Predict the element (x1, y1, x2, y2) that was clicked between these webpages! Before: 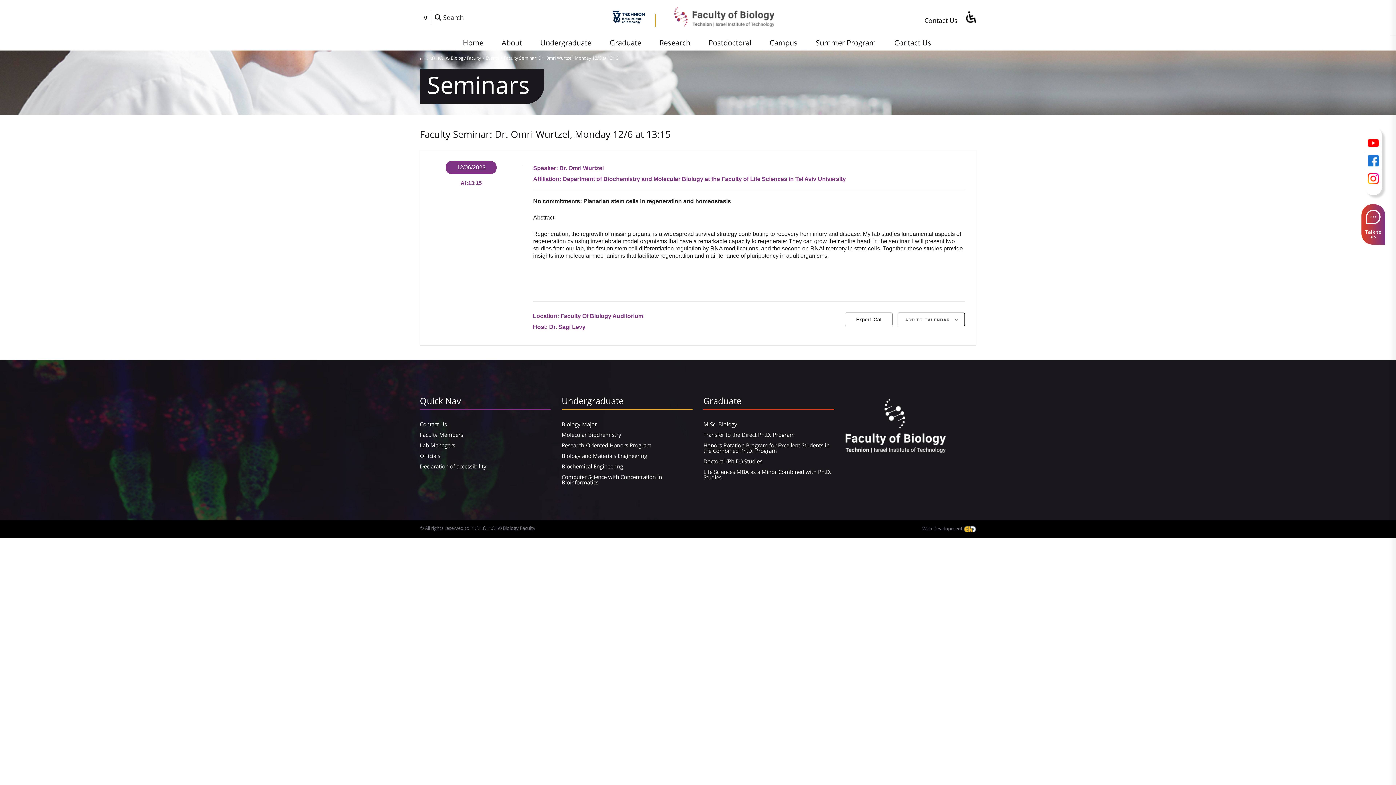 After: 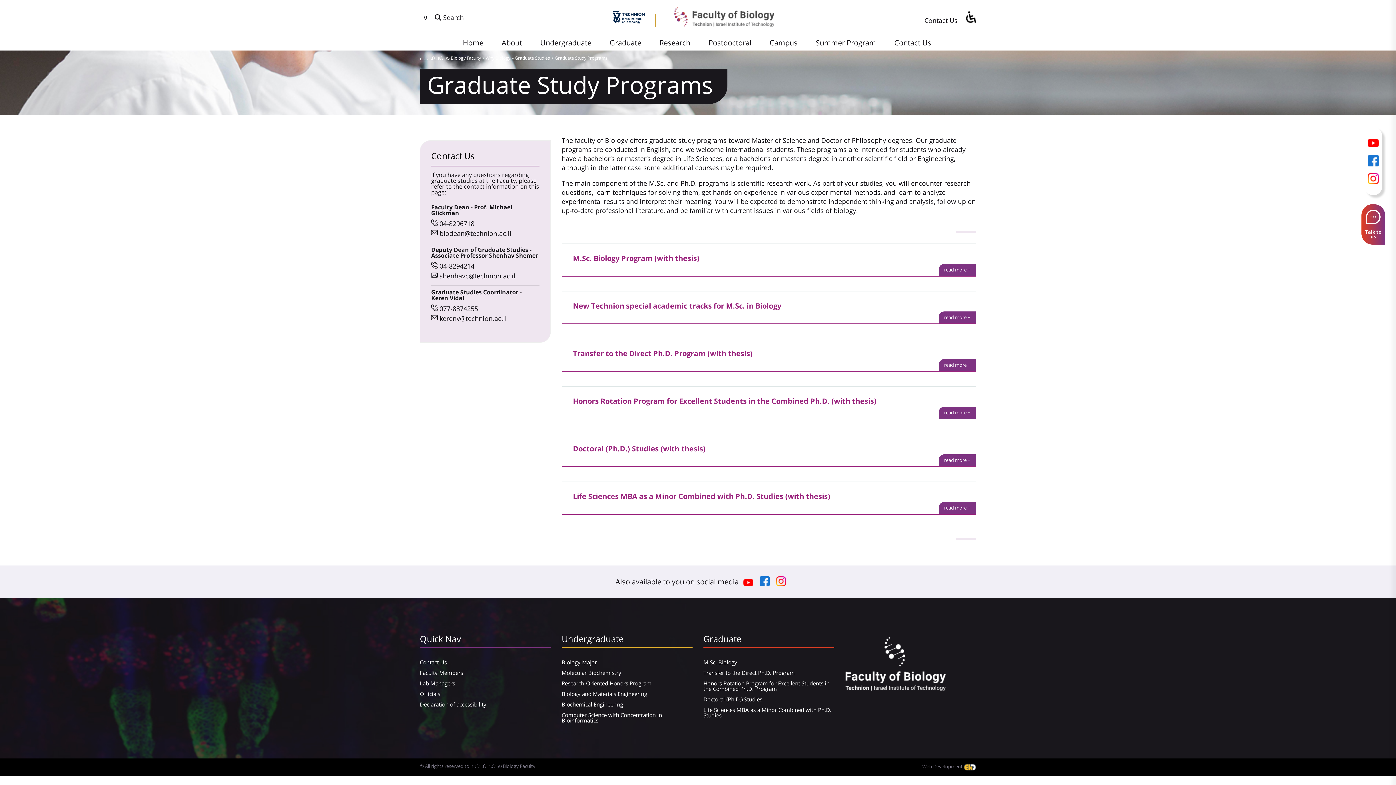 Action: bbox: (703, 429, 834, 440) label: Transfer to the Direct Ph.D. Program